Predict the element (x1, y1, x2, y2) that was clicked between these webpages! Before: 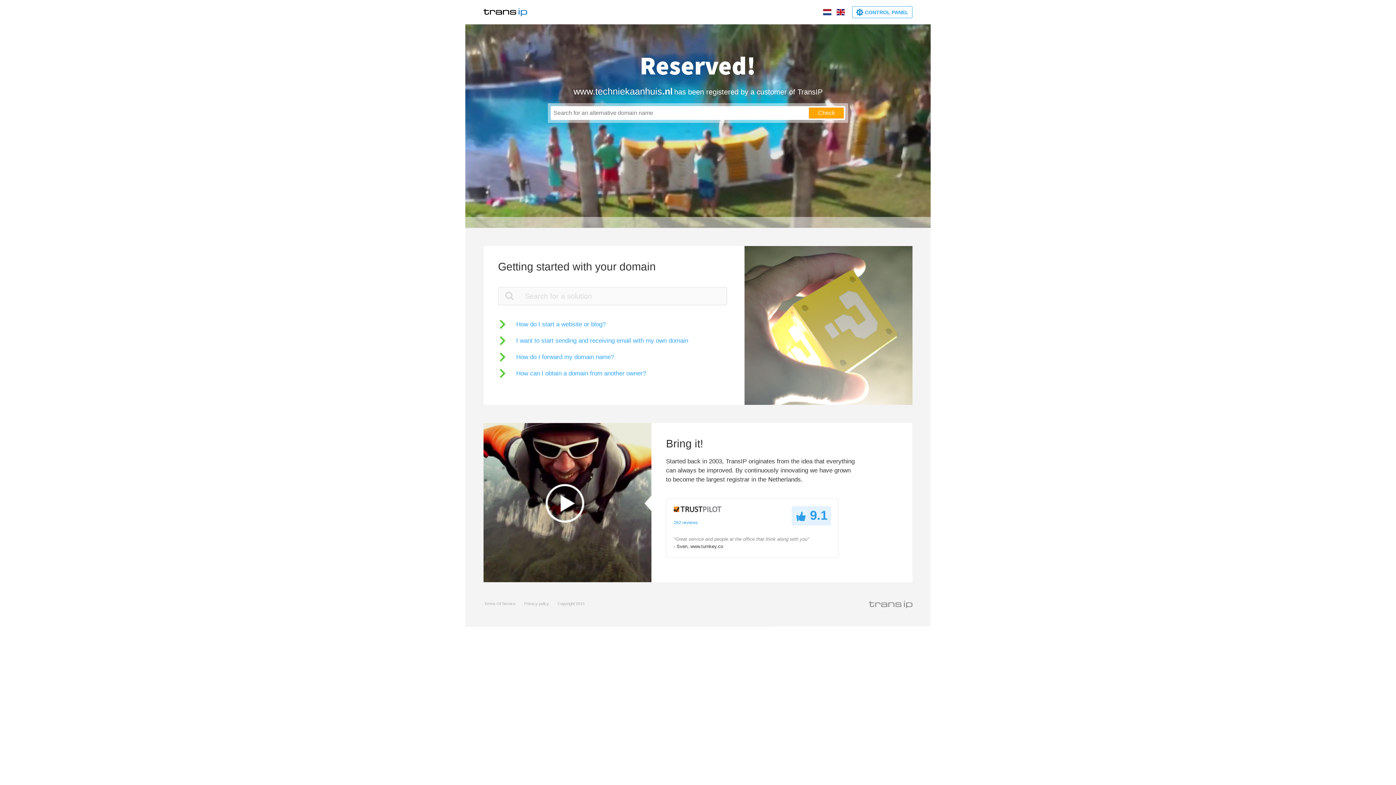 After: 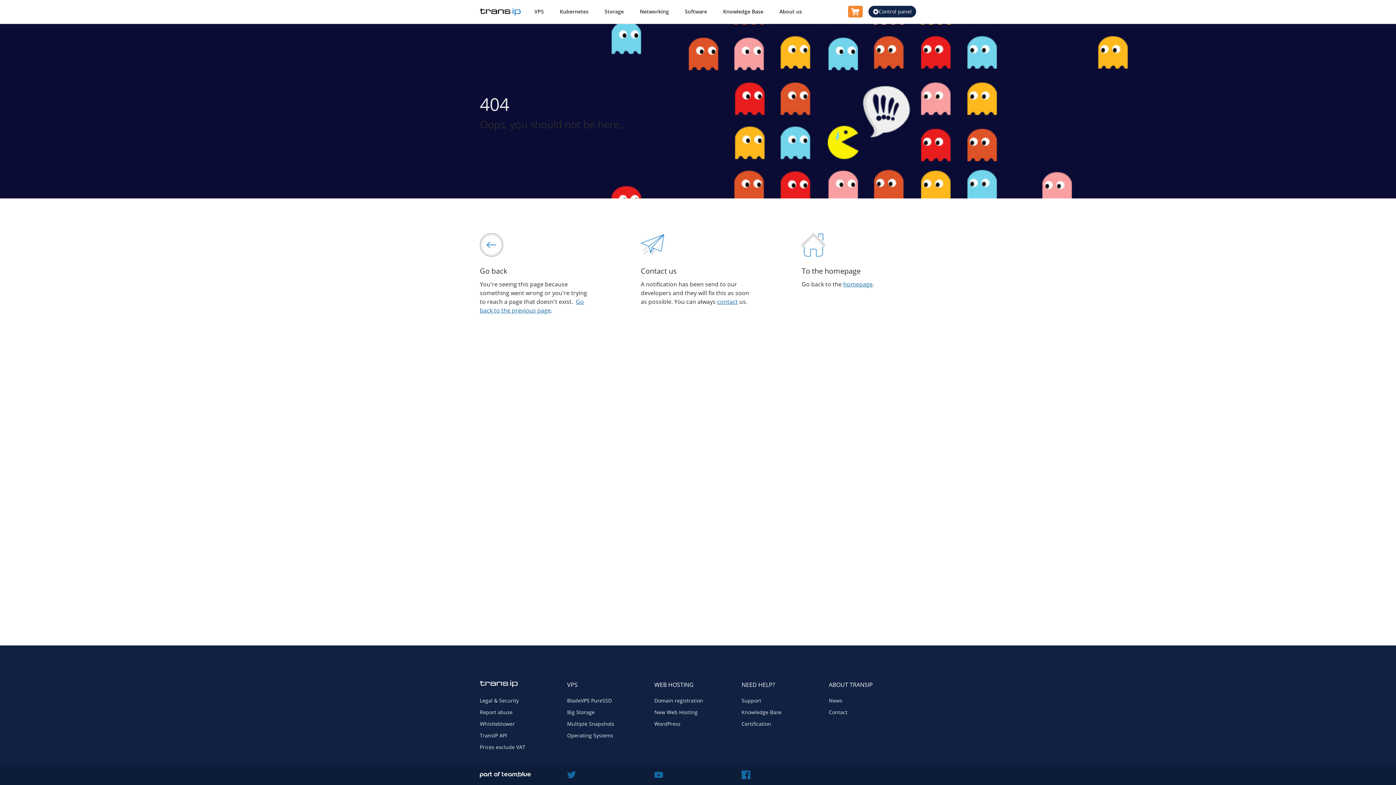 Action: label: Privacy policy bbox: (524, 601, 549, 606)